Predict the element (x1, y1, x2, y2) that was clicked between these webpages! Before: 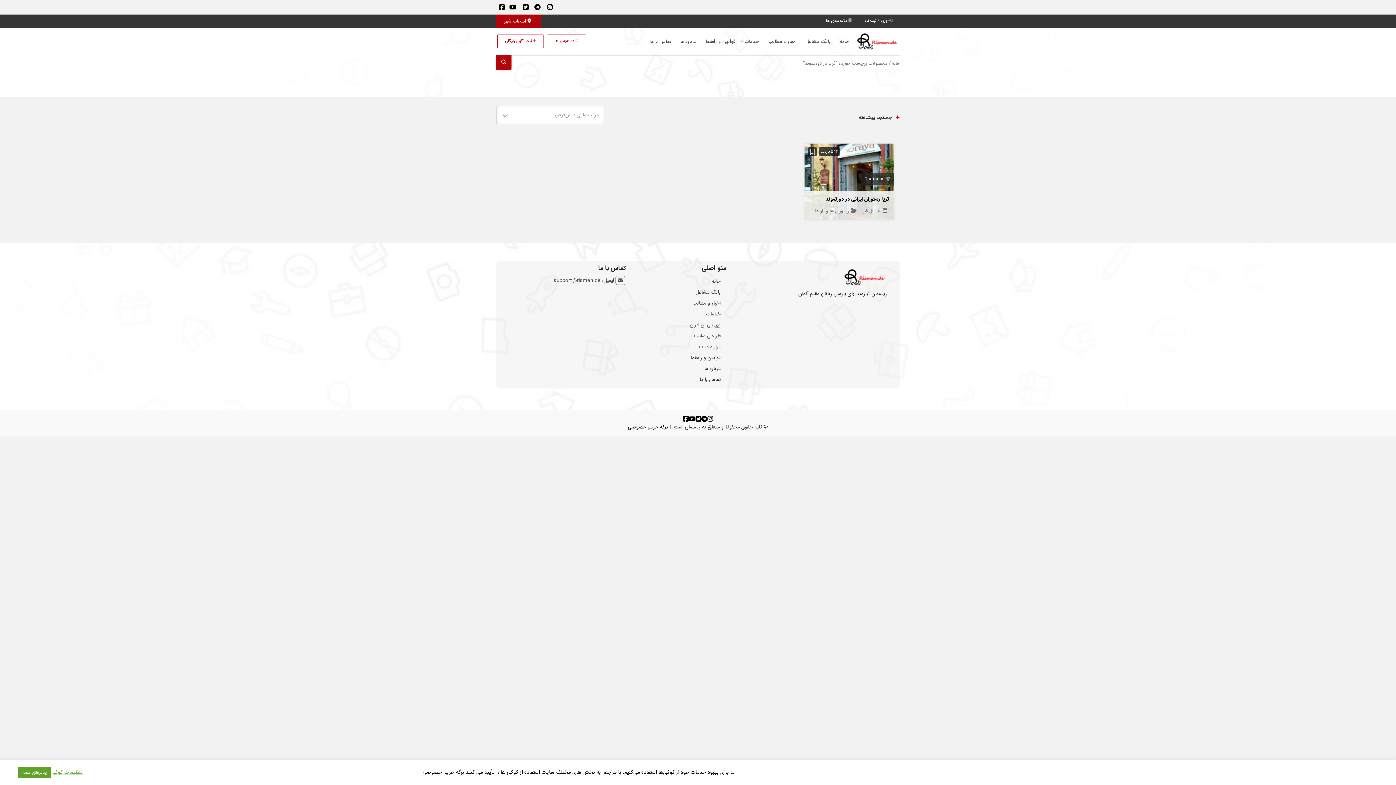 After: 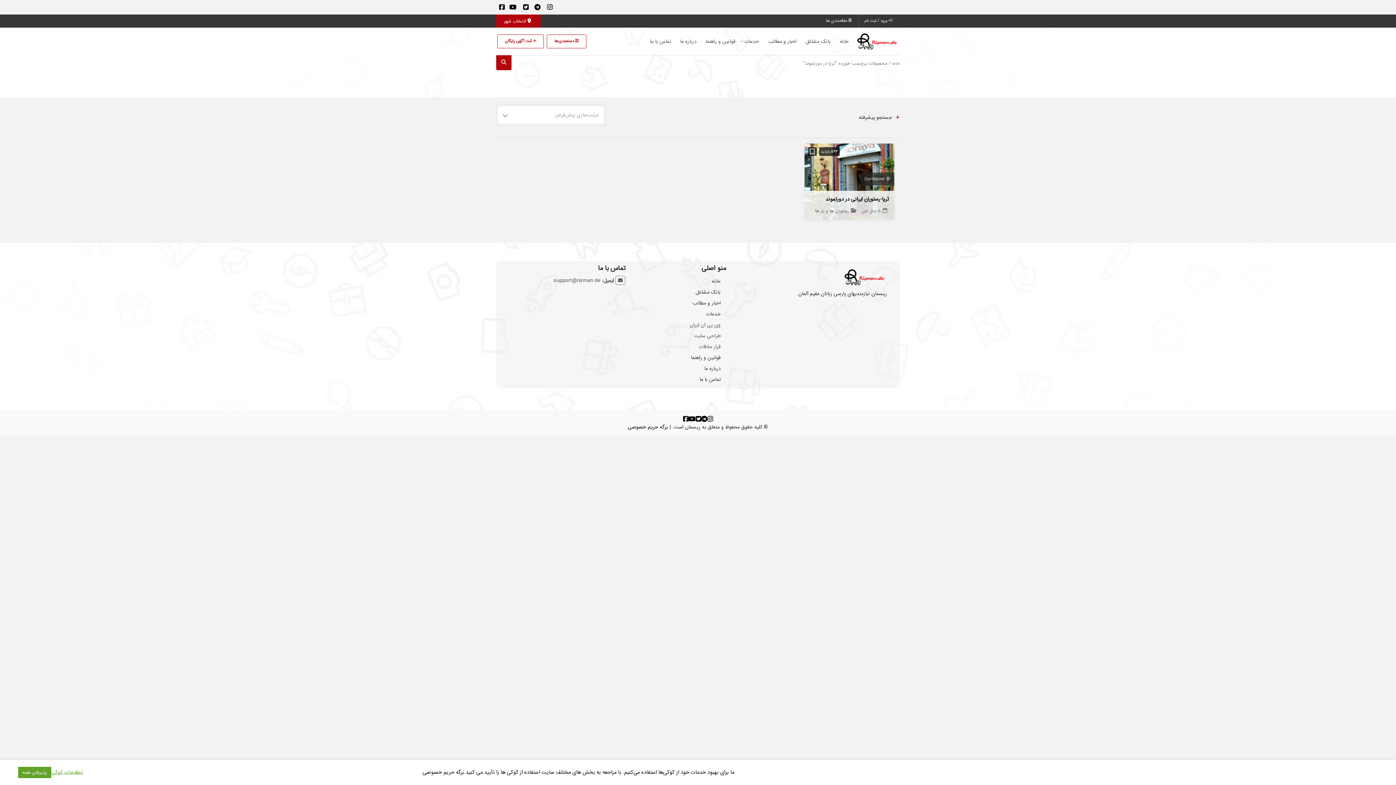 Action: bbox: (707, 416, 713, 423)